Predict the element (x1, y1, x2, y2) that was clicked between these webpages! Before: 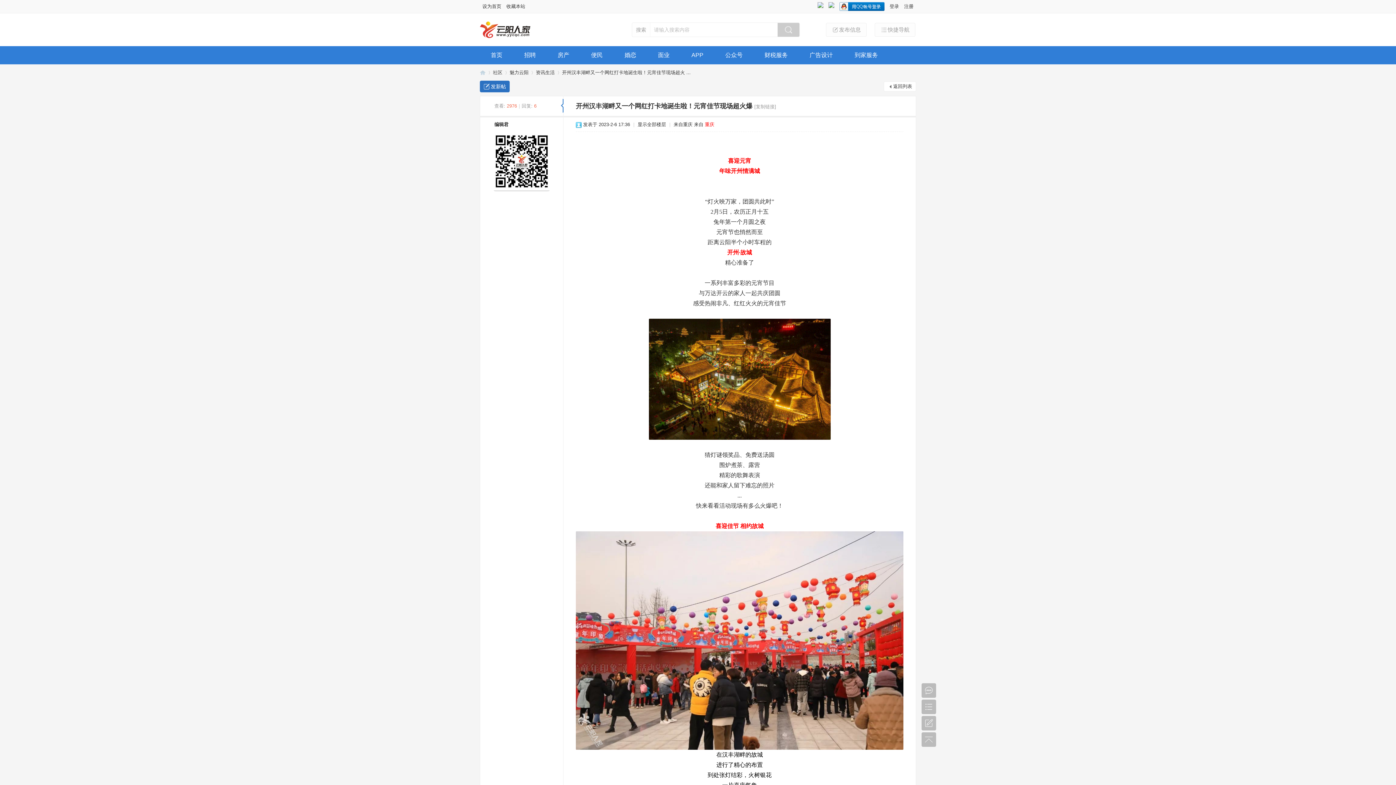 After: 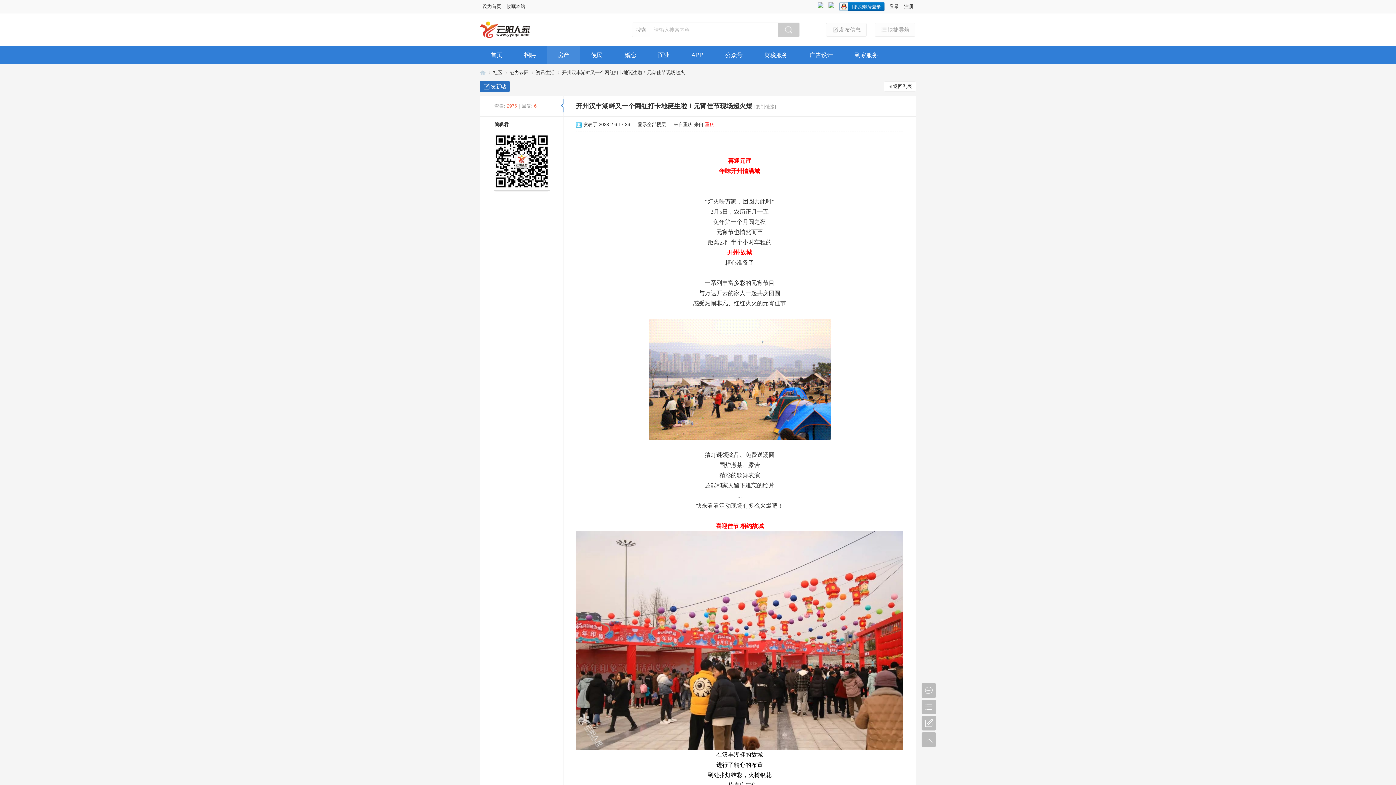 Action: label: 房产 bbox: (546, 46, 580, 64)